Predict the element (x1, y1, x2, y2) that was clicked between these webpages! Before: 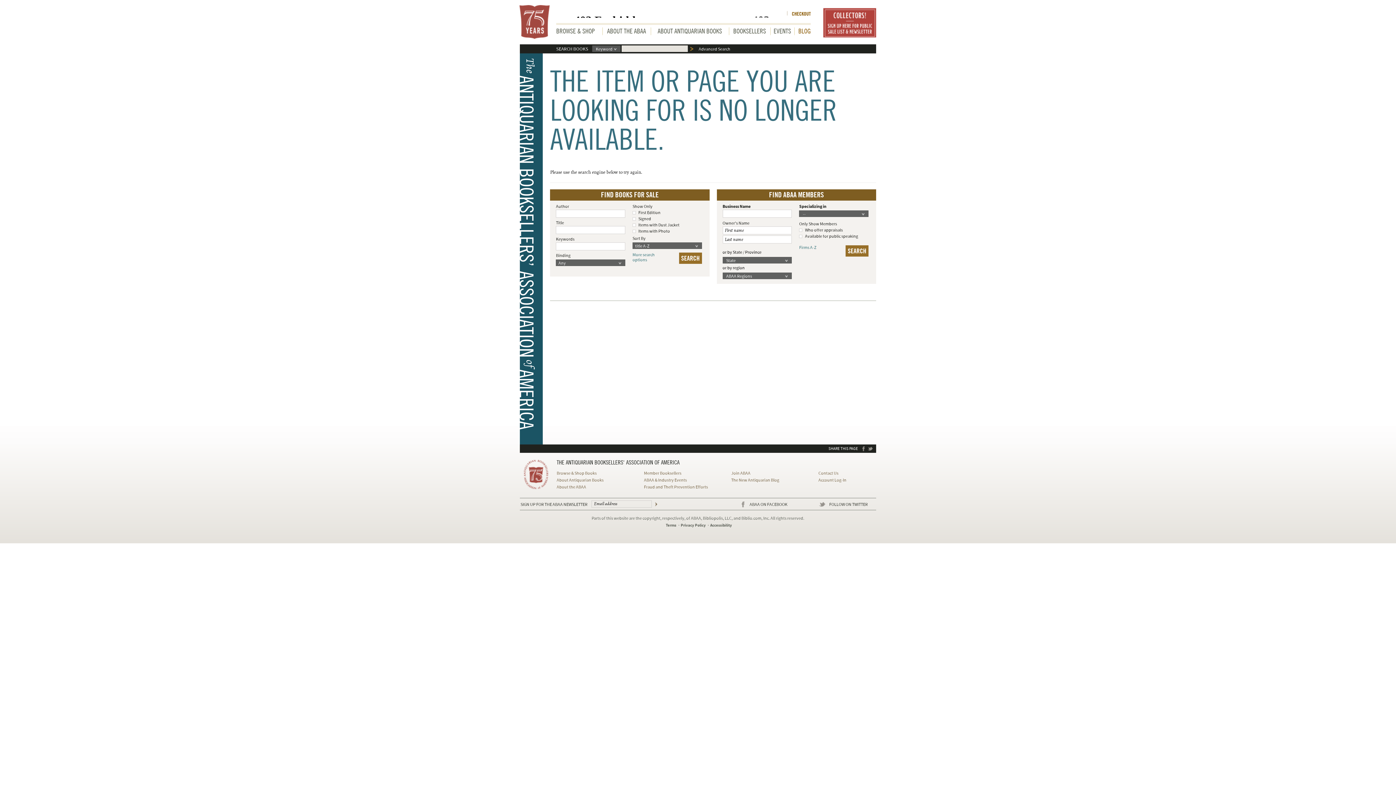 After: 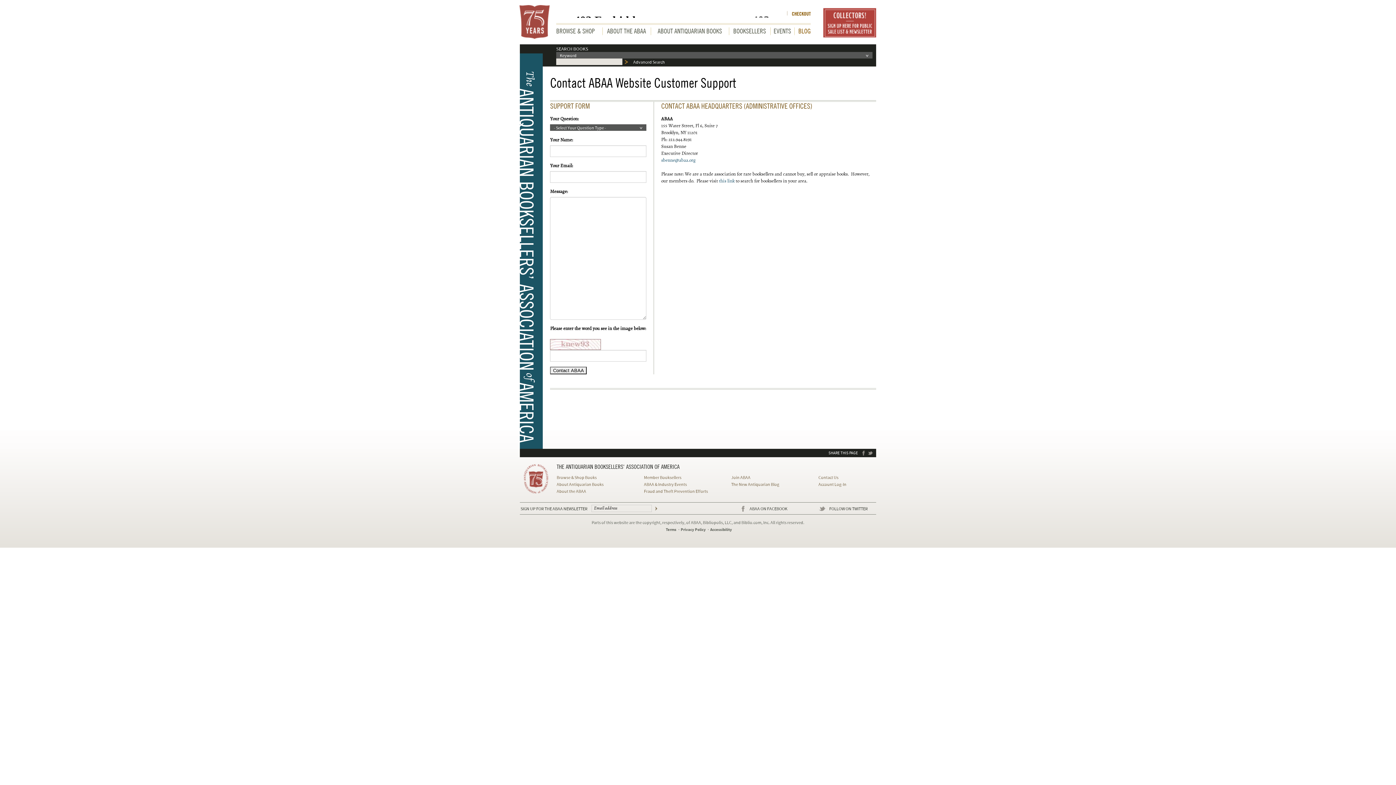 Action: label: Contact Us bbox: (818, 470, 838, 476)